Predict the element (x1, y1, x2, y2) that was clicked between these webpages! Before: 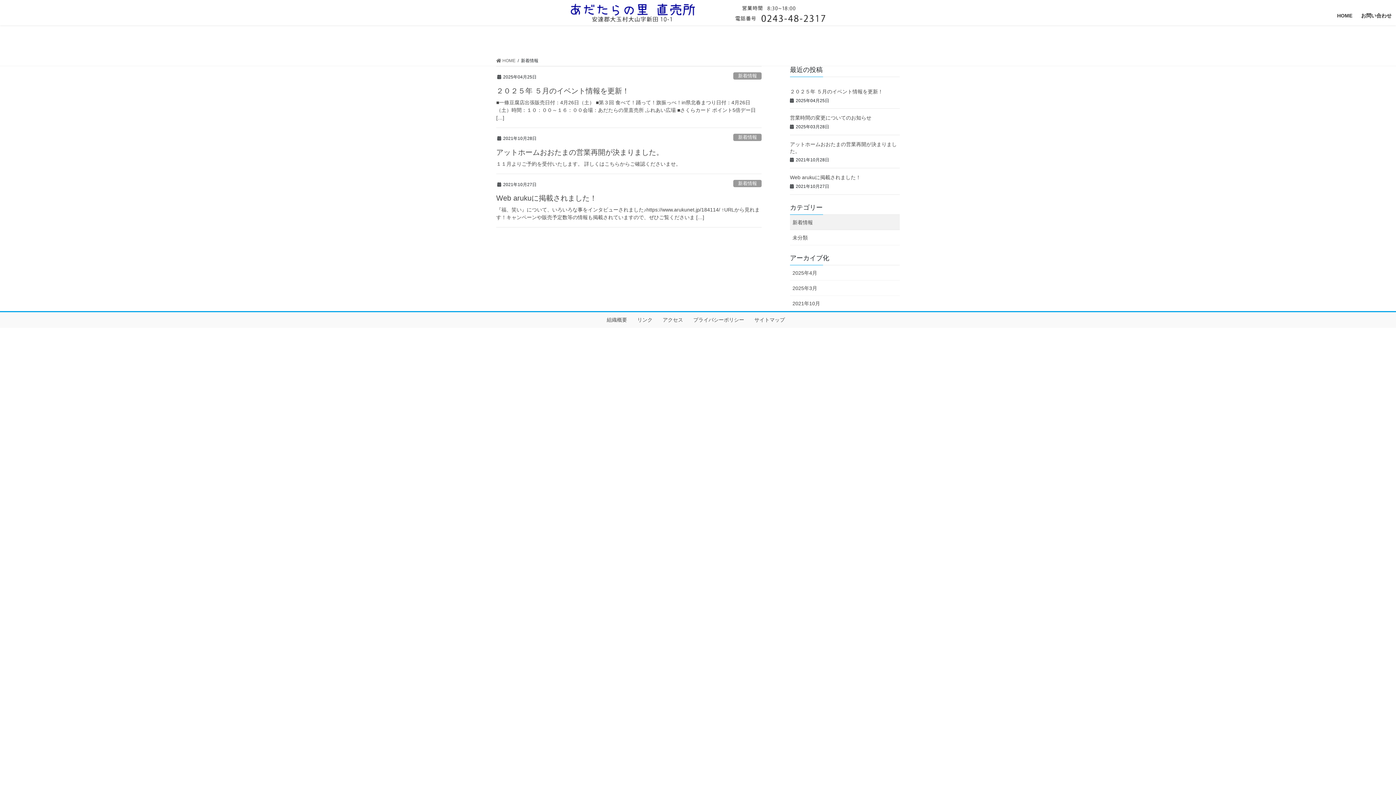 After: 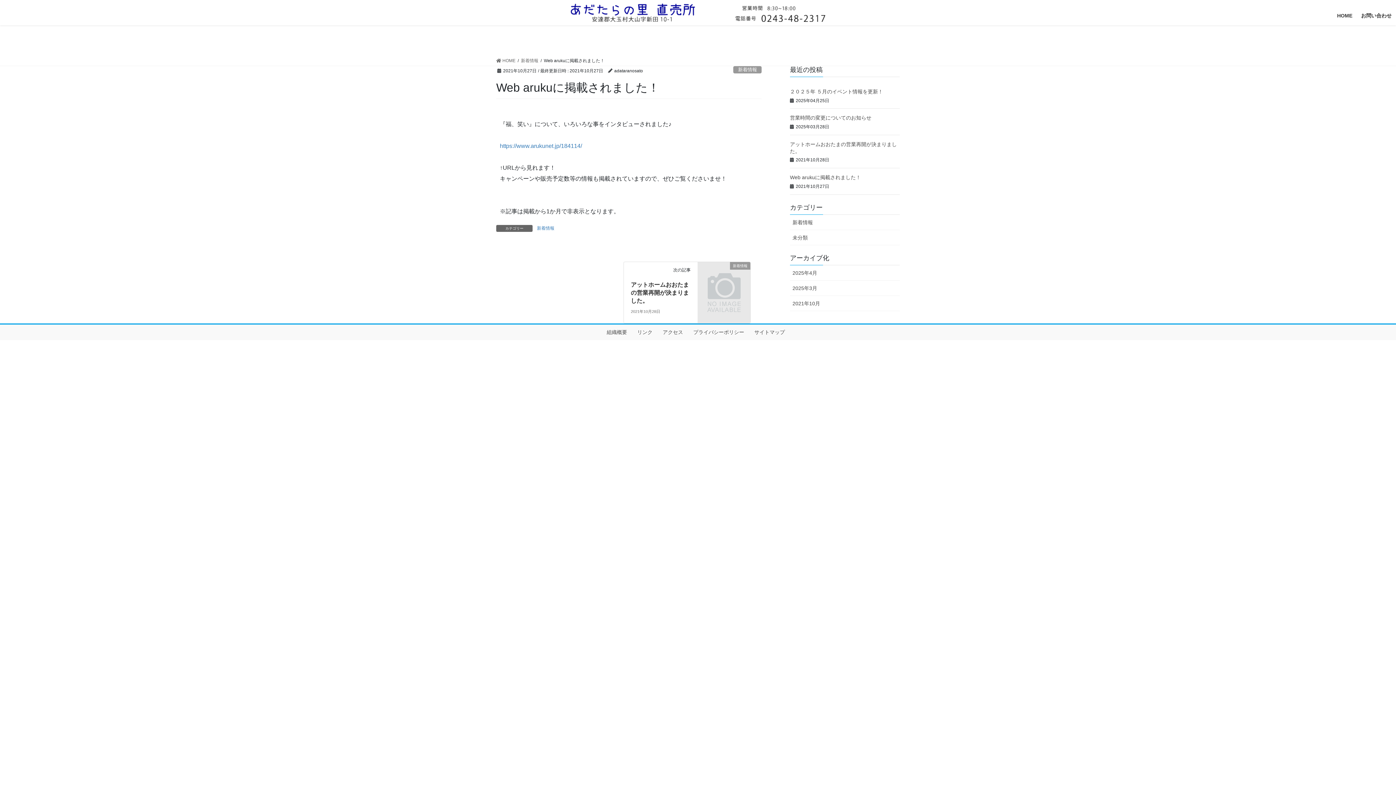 Action: bbox: (790, 174, 861, 180) label: Web arukuに掲載されました！